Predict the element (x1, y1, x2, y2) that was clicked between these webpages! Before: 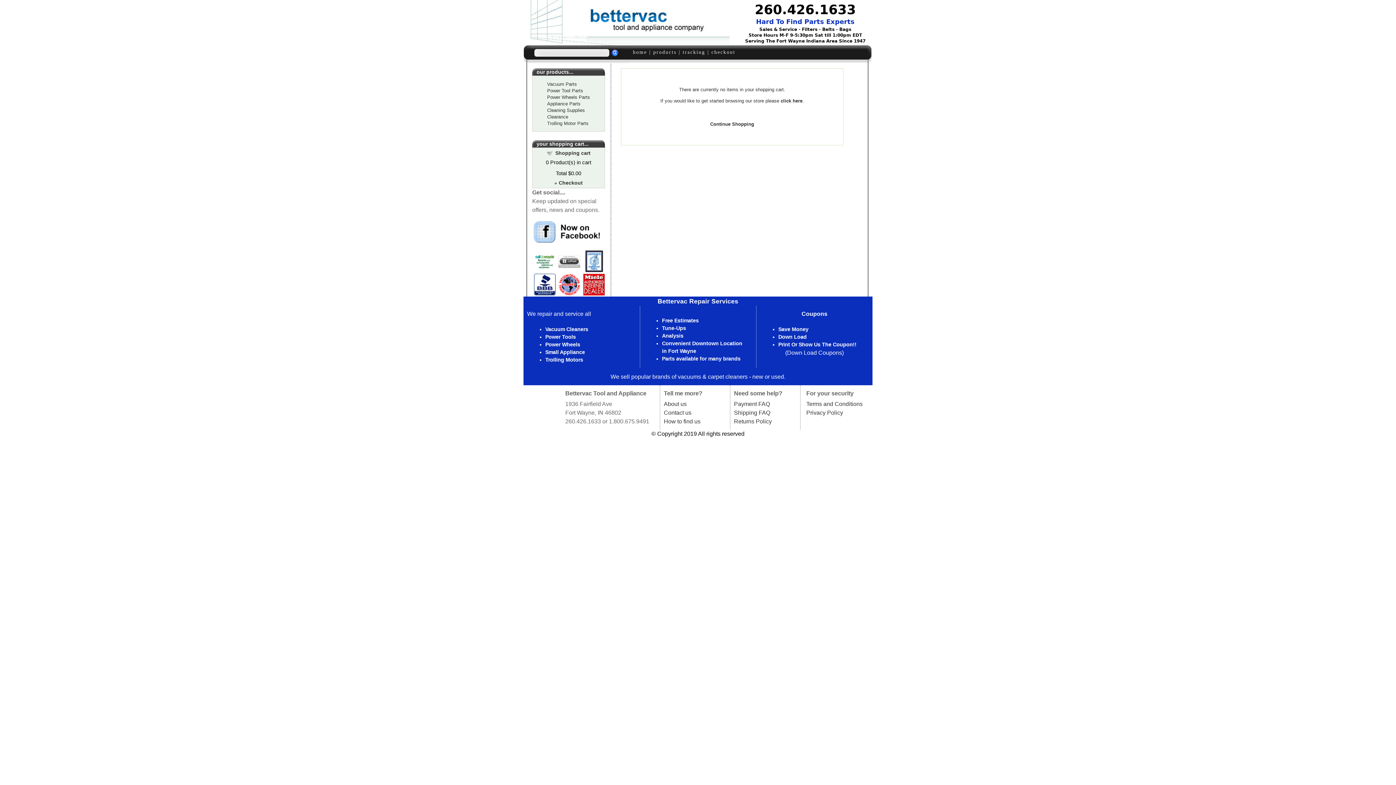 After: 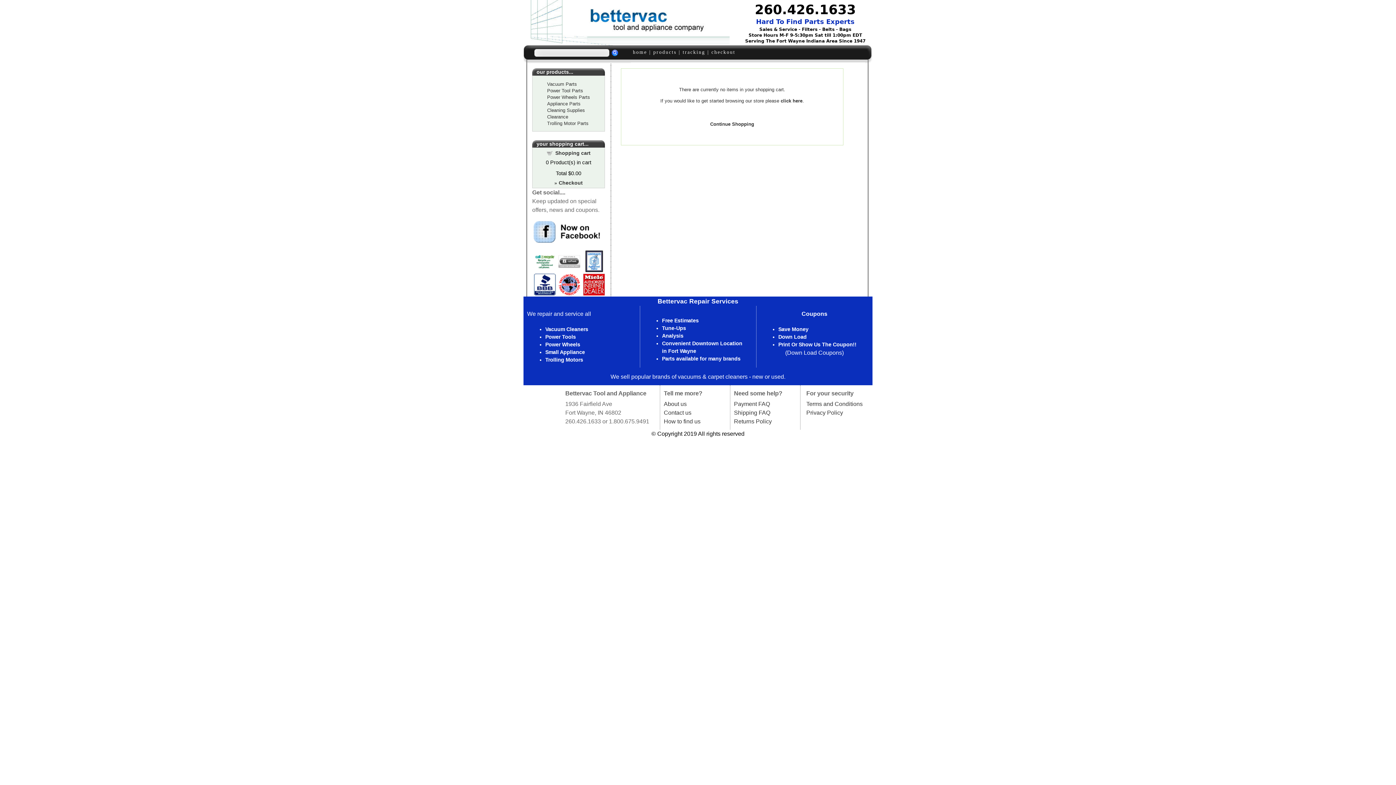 Action: bbox: (558, 180, 582, 185) label: Checkout